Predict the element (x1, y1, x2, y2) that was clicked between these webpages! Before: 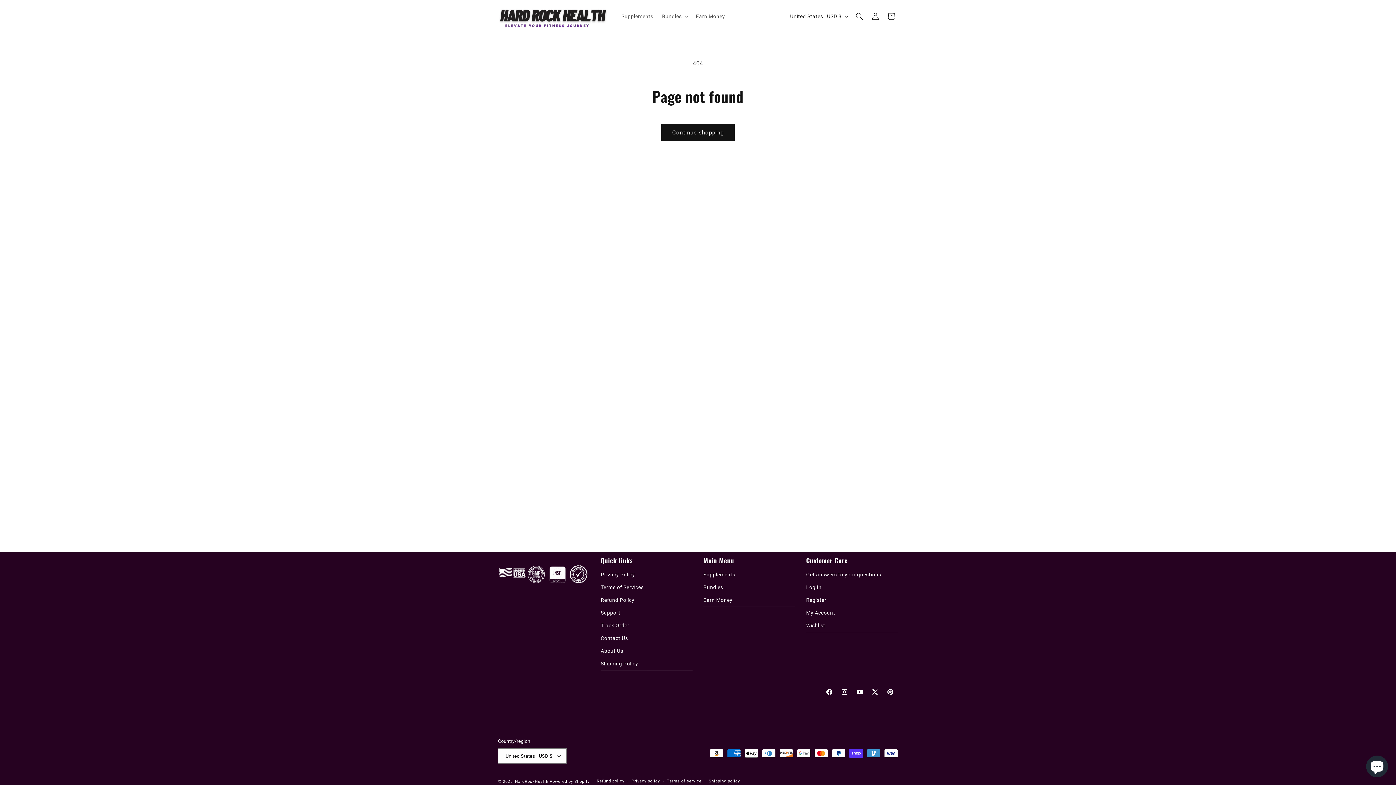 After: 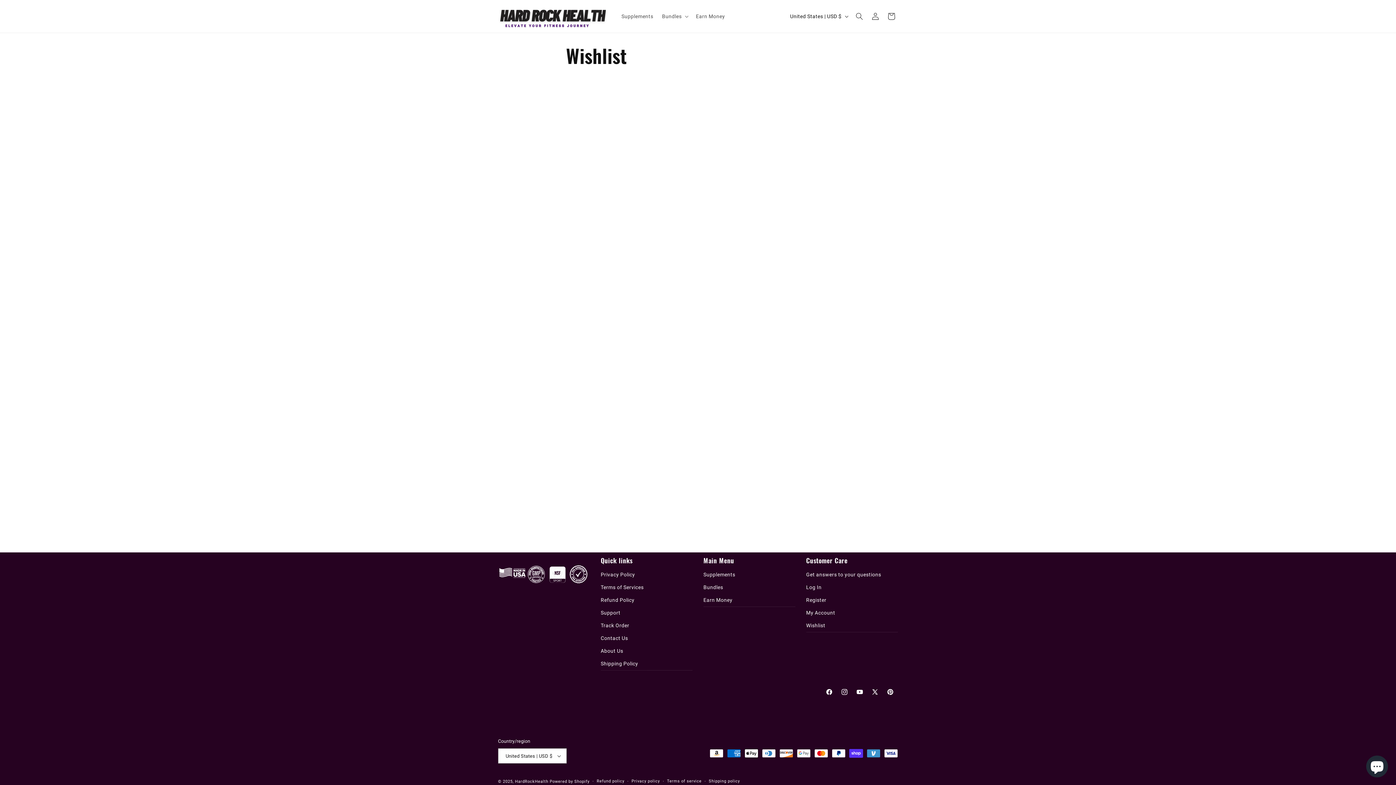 Action: bbox: (806, 619, 898, 632) label: Wishlist